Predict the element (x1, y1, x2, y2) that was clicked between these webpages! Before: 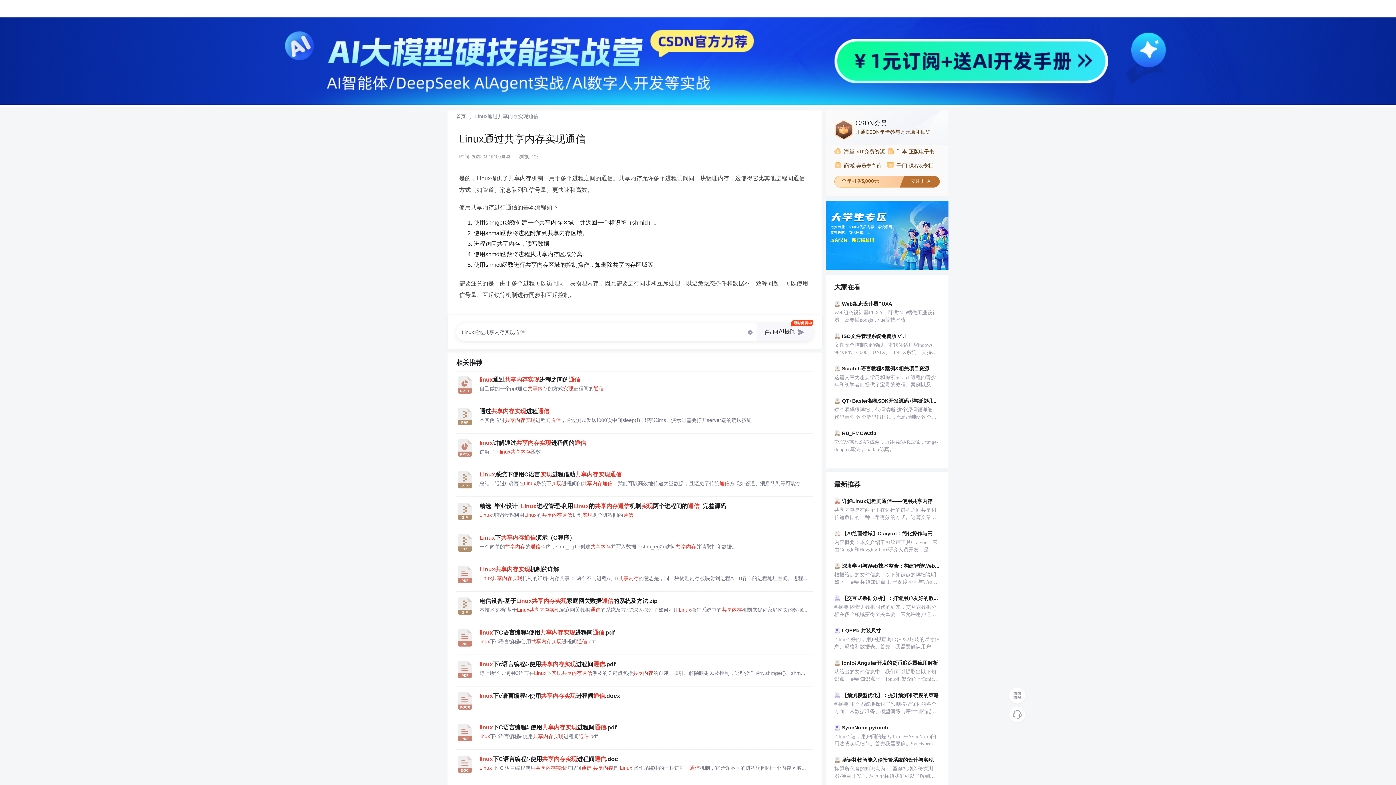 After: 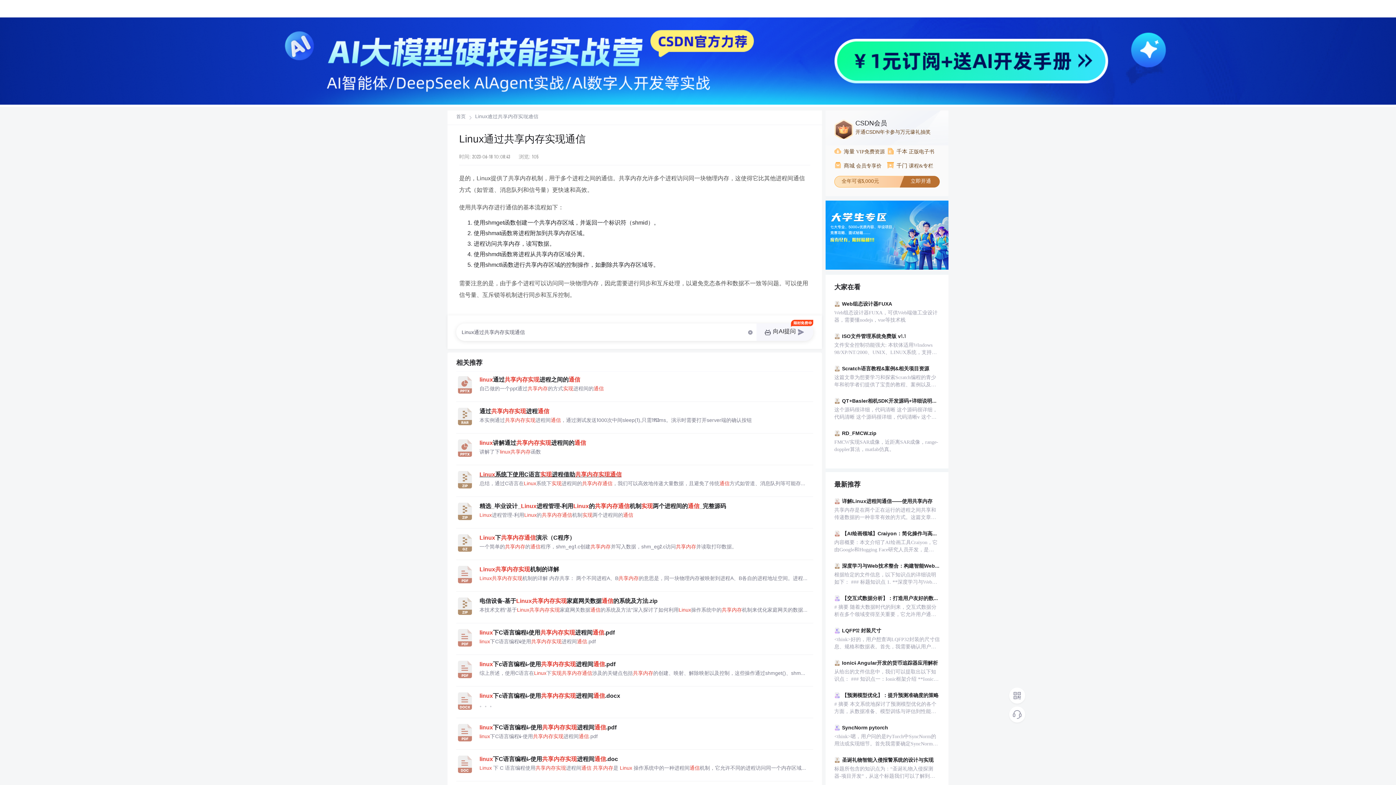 Action: bbox: (479, 471, 813, 479) label: Linux系统下使用C语言实现进程借助共享内存实现通信